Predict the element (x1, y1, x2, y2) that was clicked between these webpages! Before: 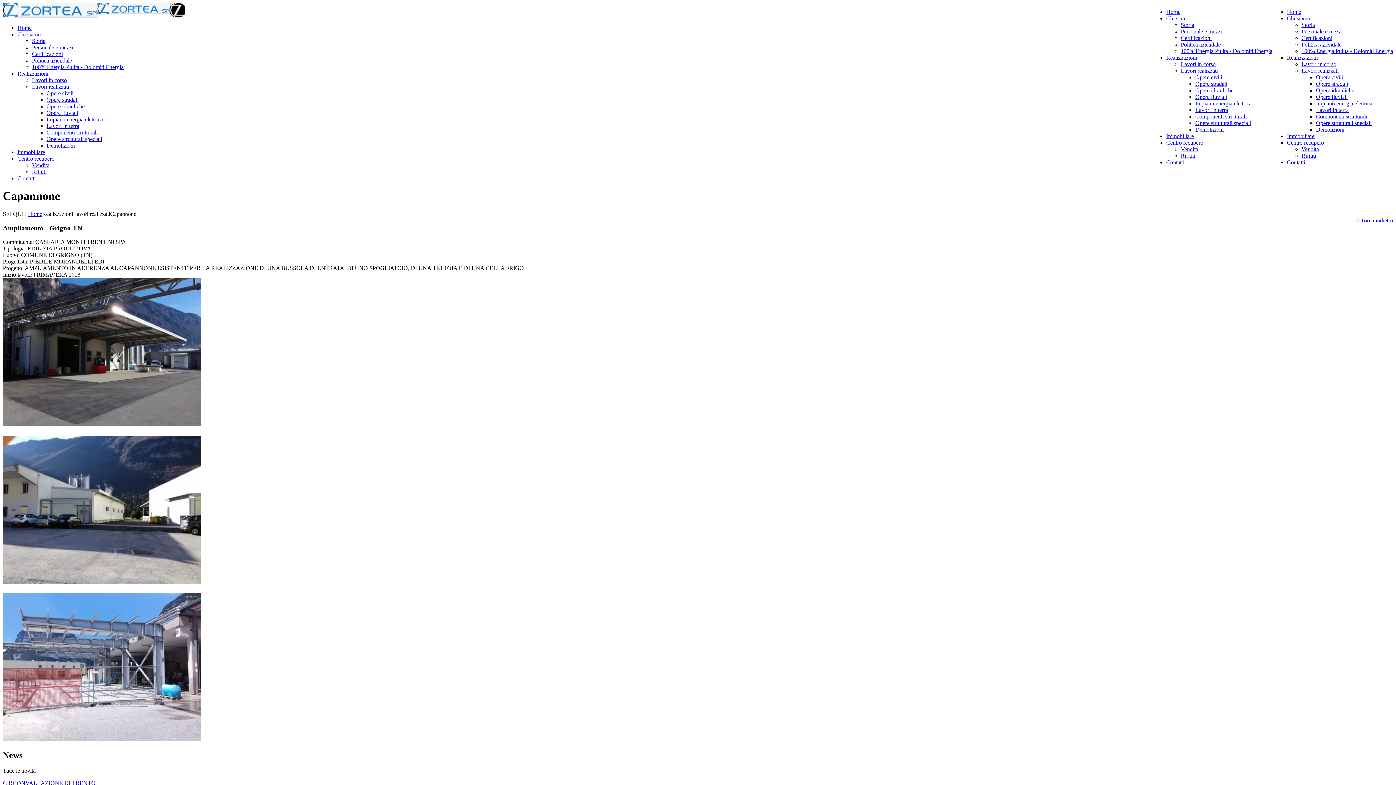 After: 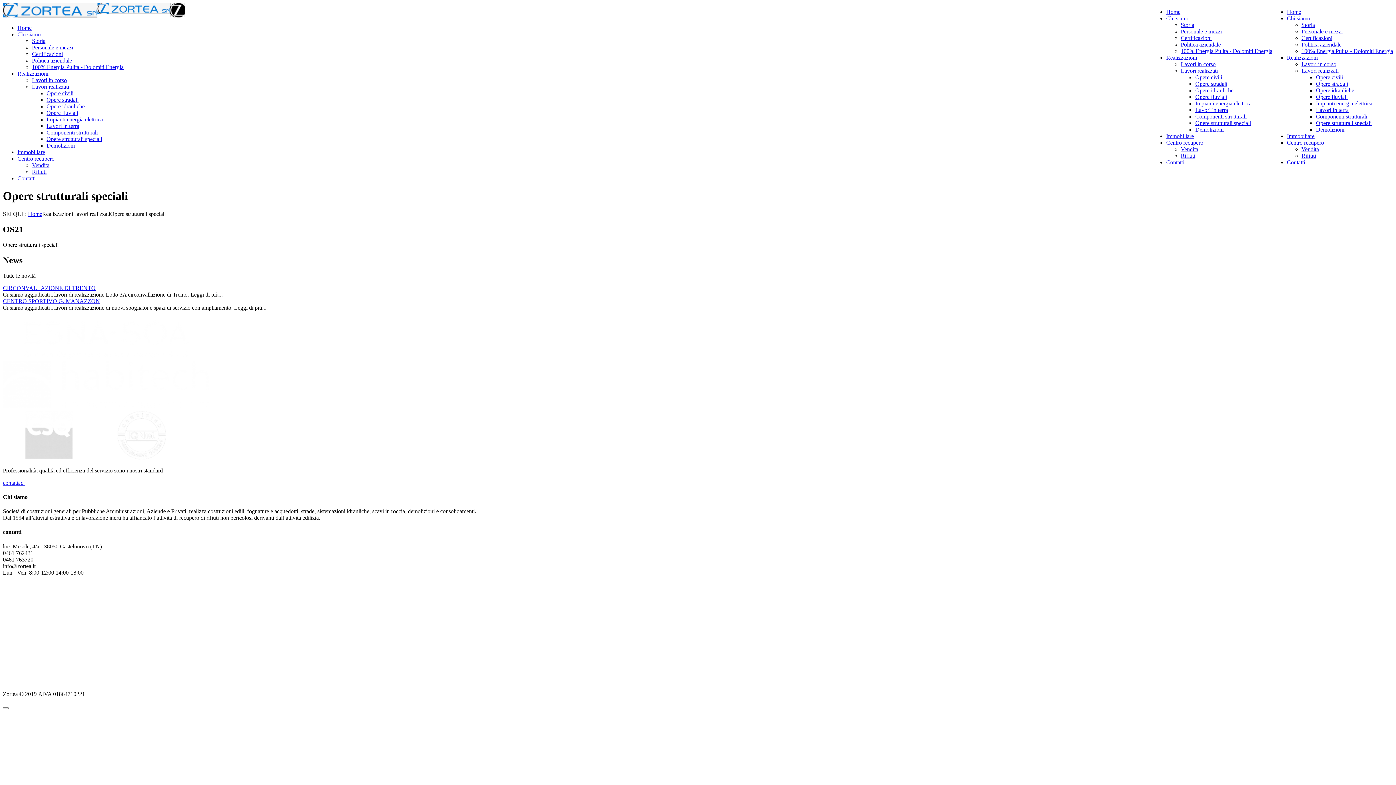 Action: bbox: (1195, 120, 1251, 126) label: Opere strutturali speciali